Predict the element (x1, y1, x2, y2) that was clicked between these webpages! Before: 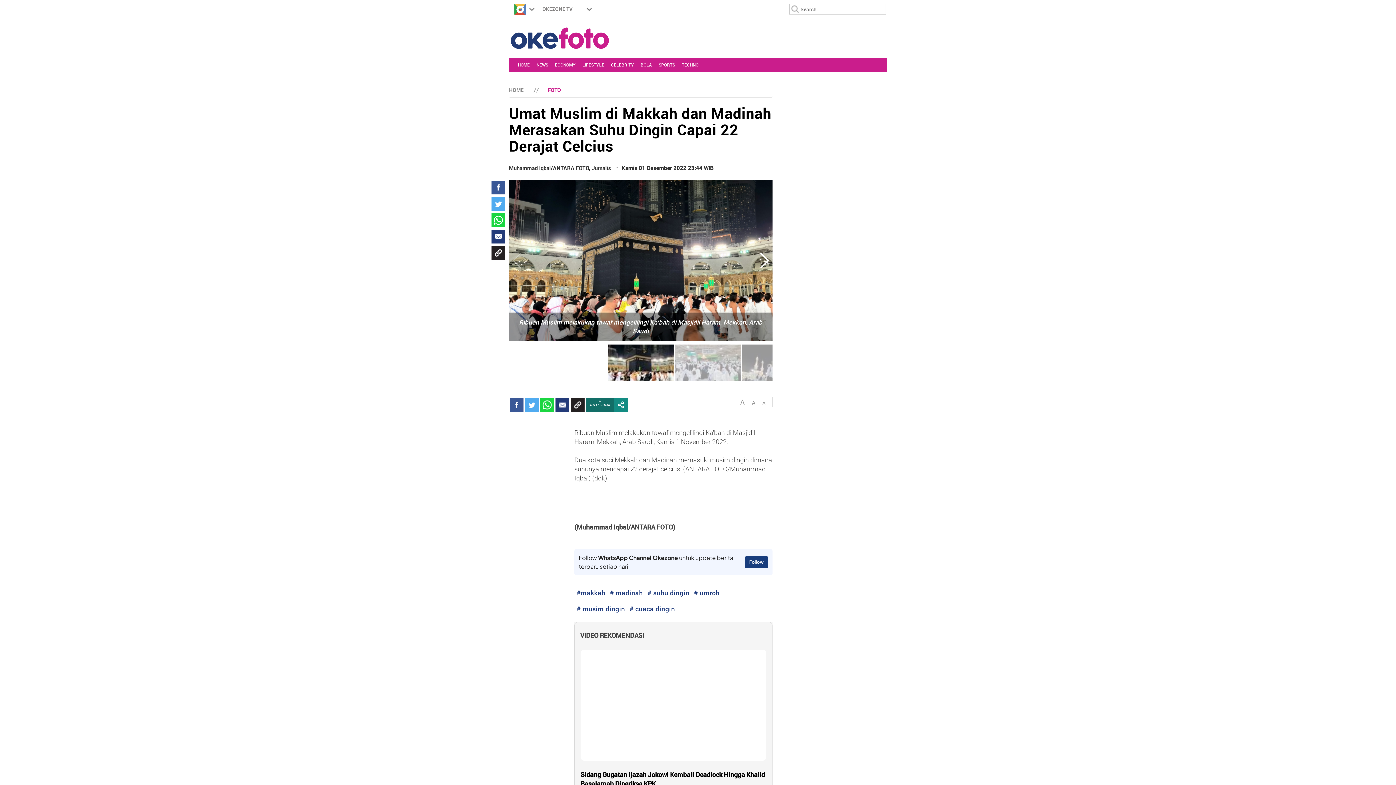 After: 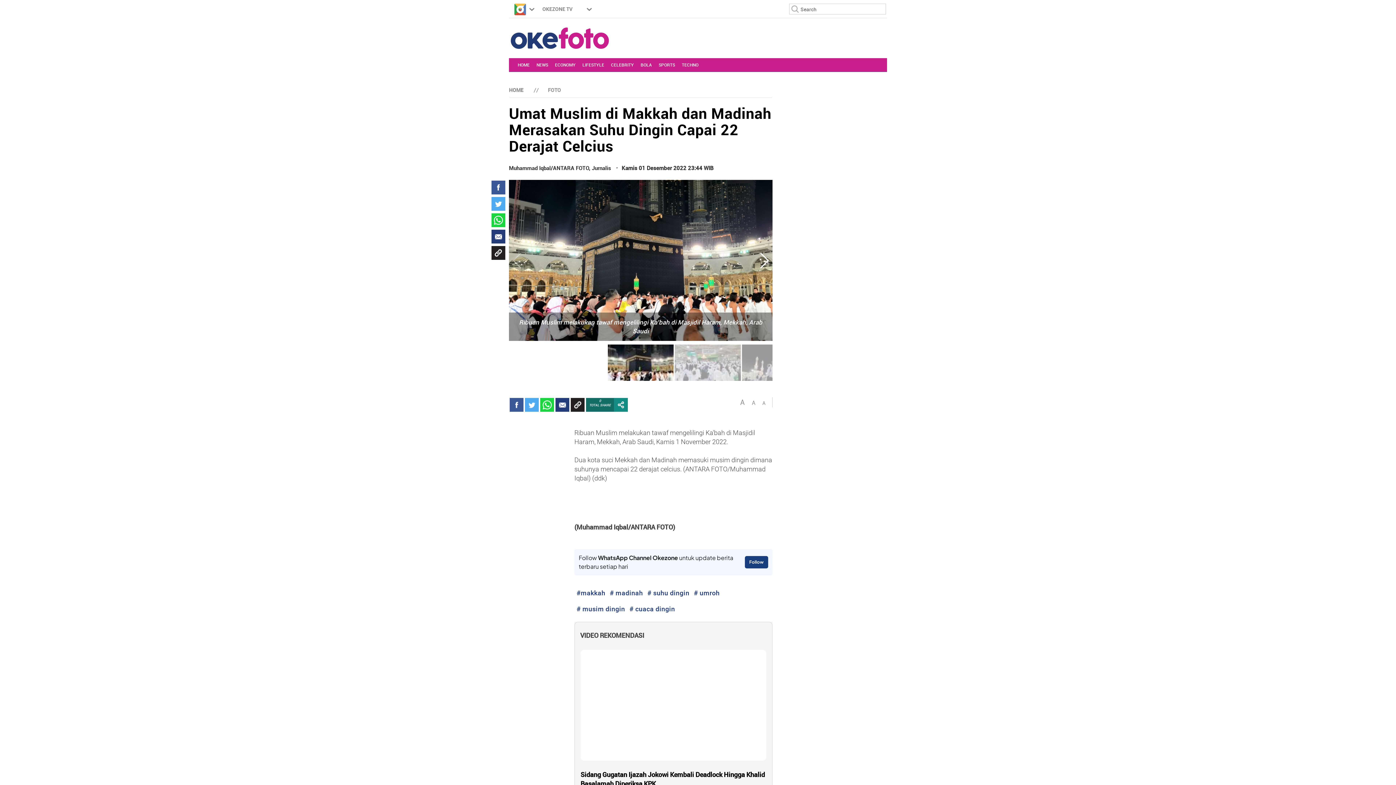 Action: bbox: (548, 86, 561, 93) label: FOTO